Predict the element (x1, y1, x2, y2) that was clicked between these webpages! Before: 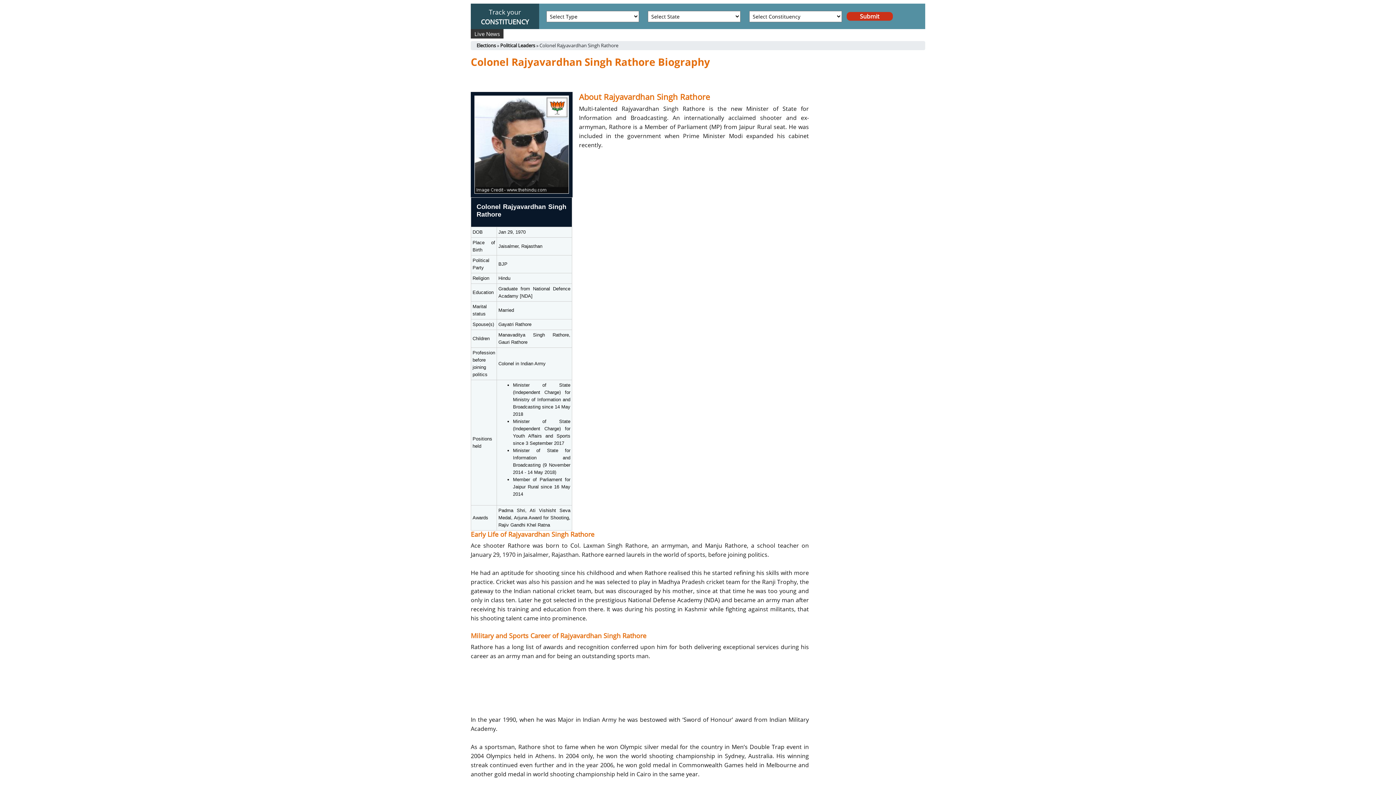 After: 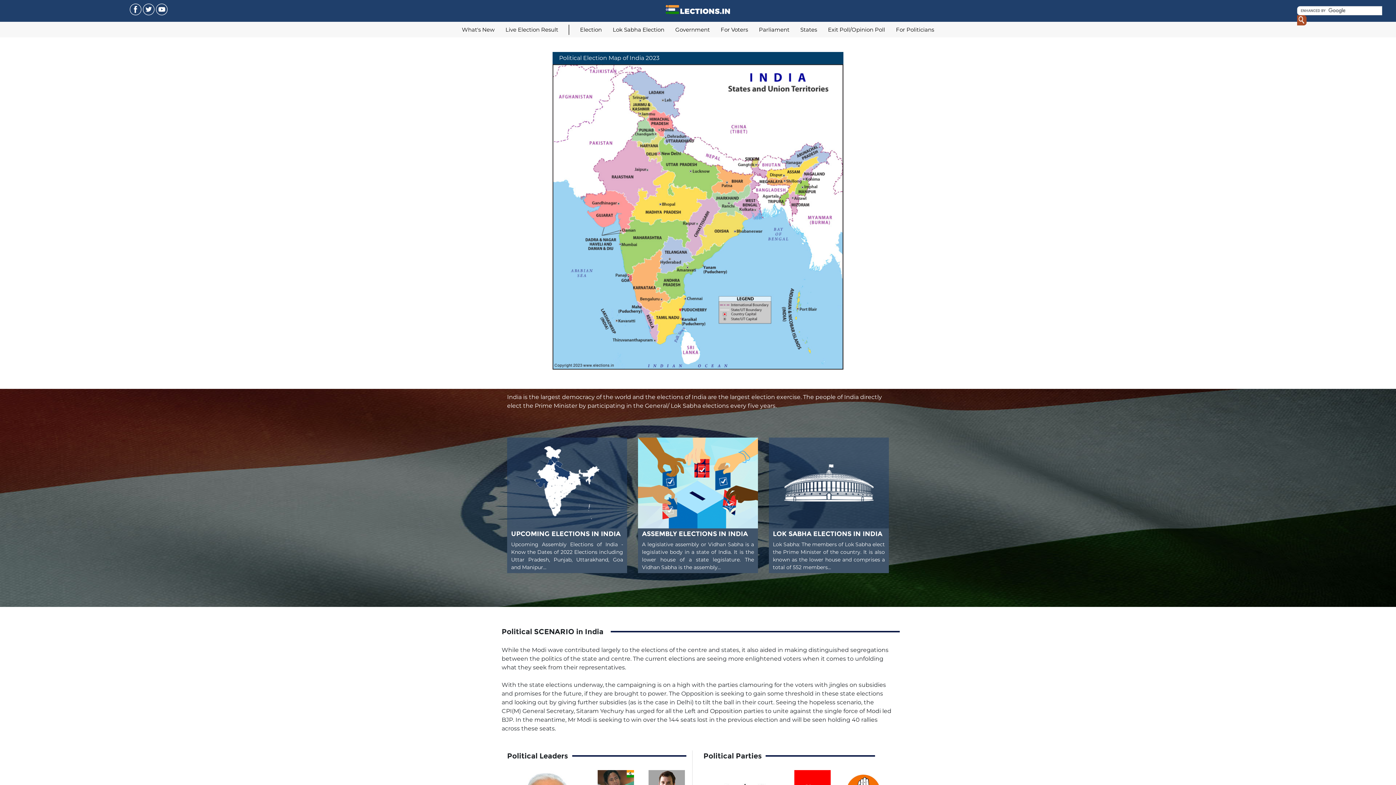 Action: label: Elections bbox: (476, 42, 496, 49)